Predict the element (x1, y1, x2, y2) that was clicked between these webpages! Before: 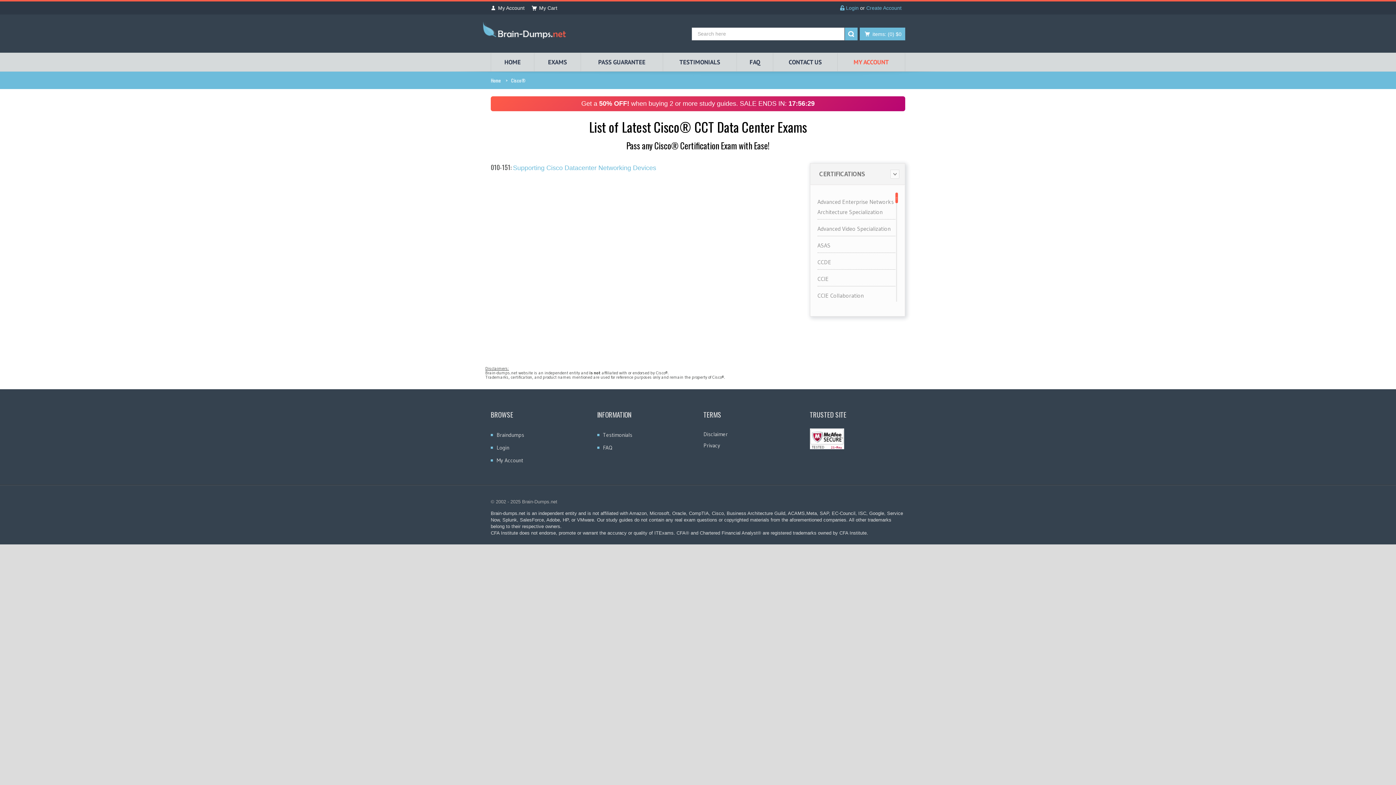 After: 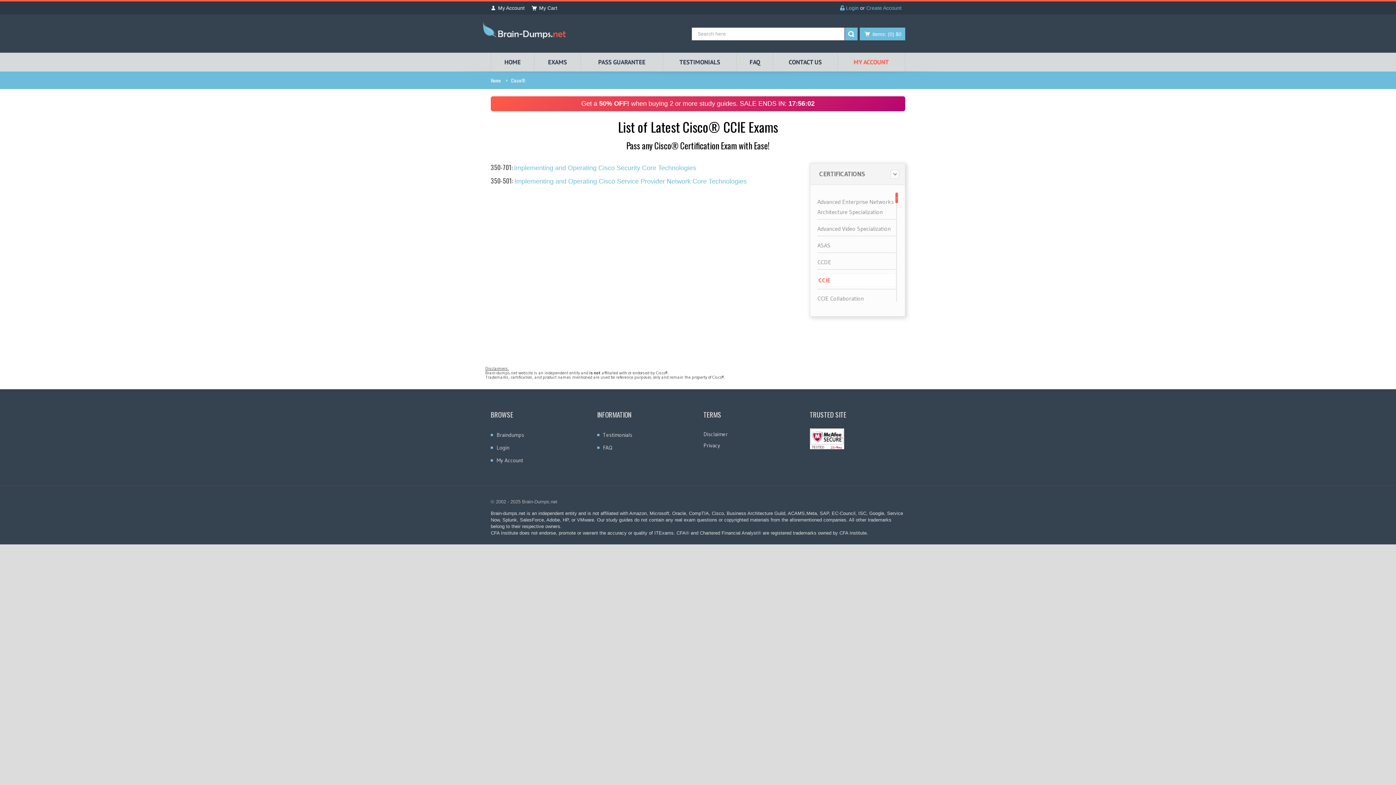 Action: bbox: (817, 275, 828, 282) label: CCIE